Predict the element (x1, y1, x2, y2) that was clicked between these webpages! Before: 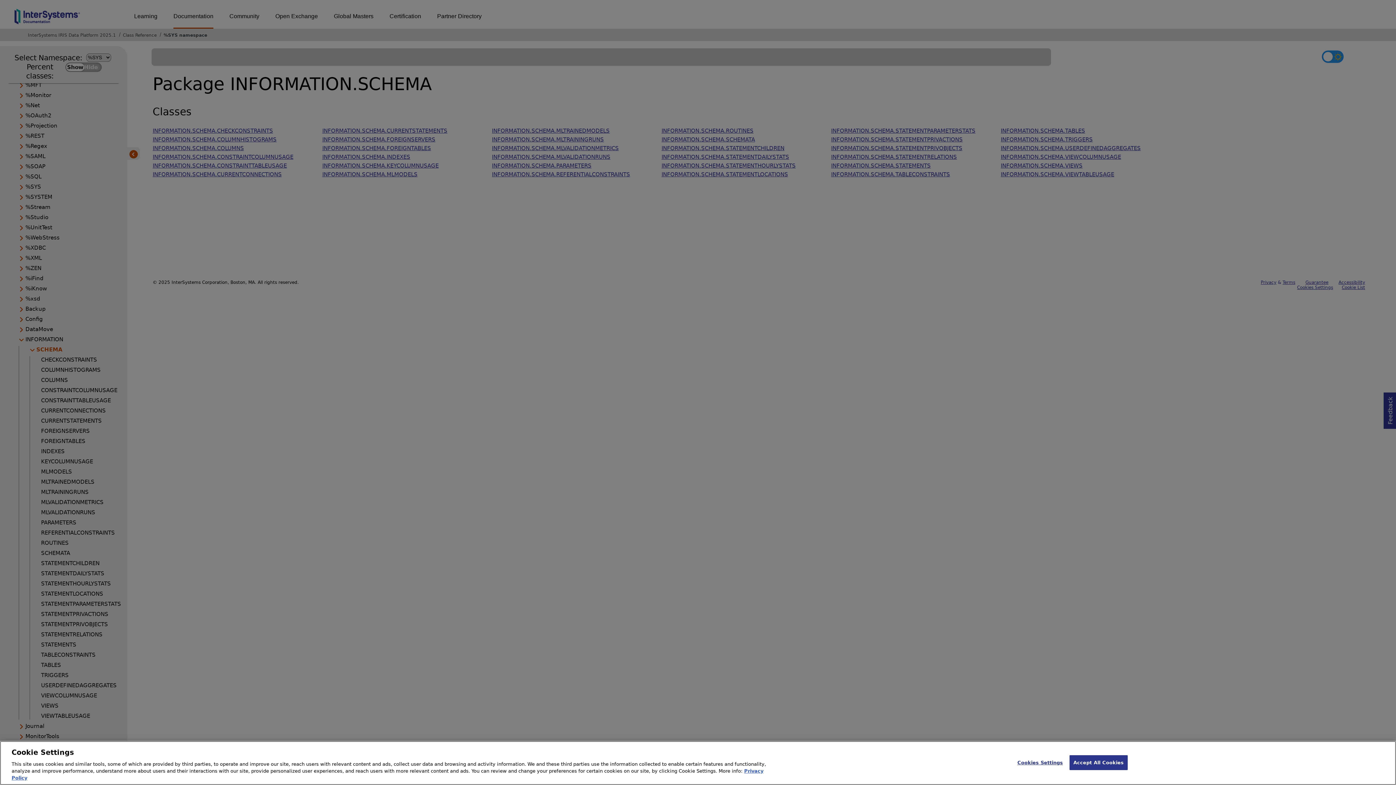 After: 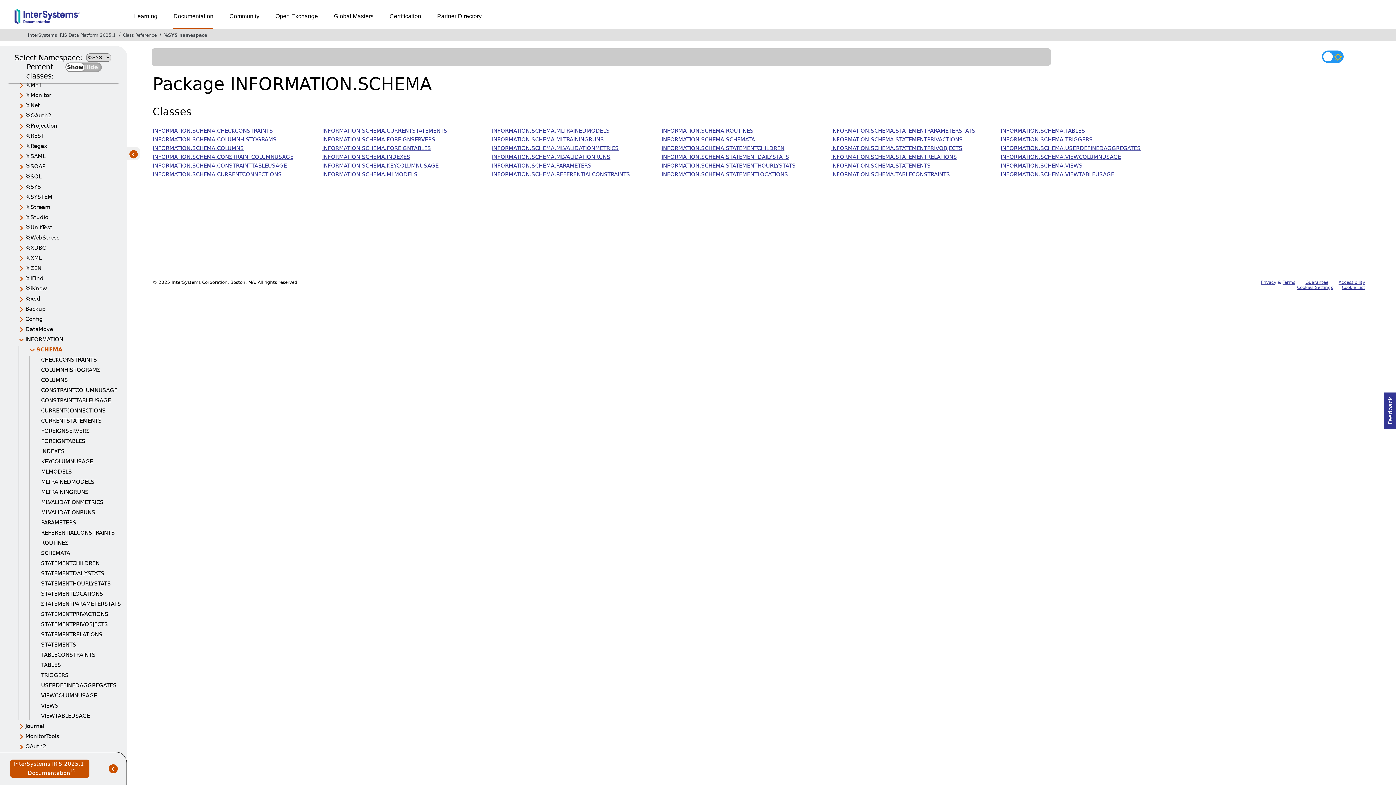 Action: bbox: (1069, 755, 1128, 770) label: Accept All Cookies